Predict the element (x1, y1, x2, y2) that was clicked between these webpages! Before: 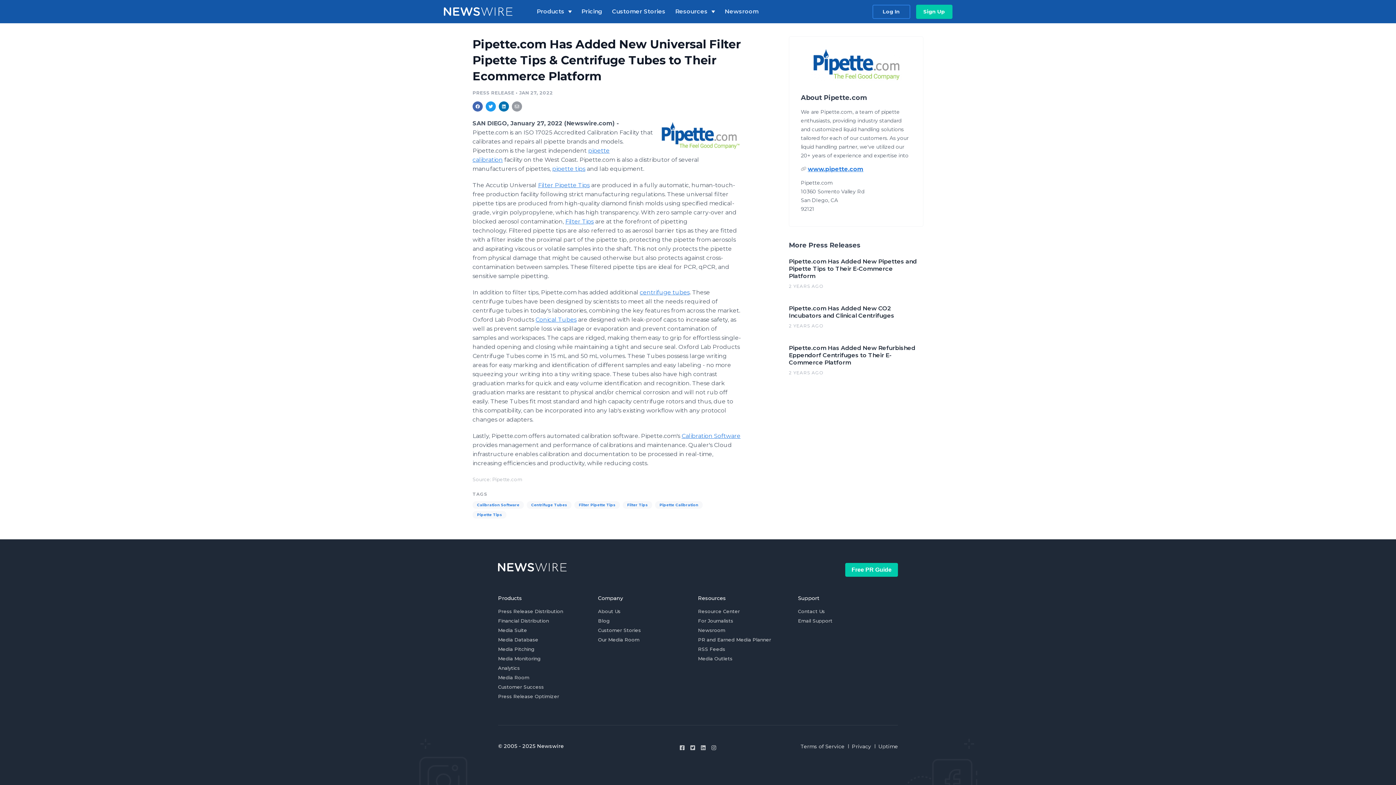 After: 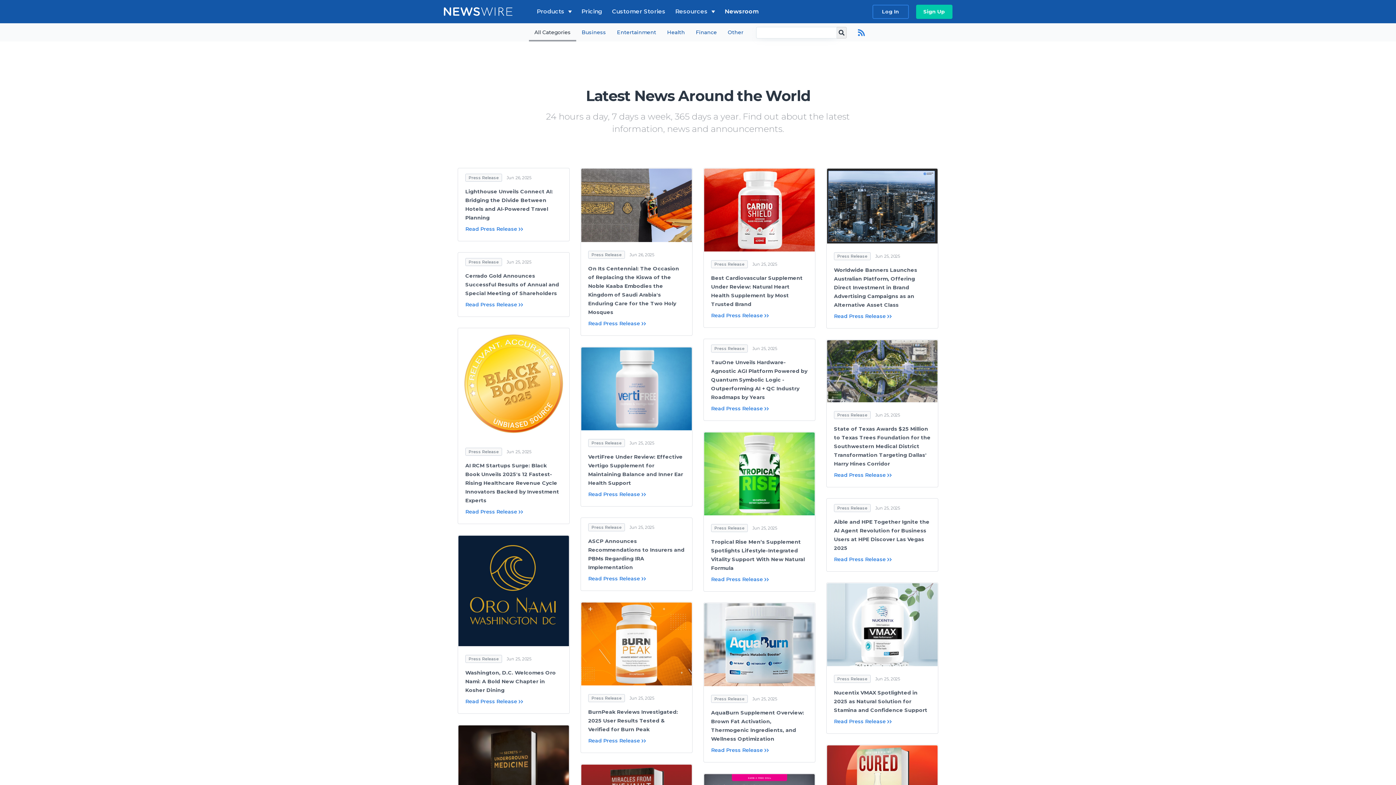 Action: bbox: (722, 6, 766, 16) label: Newsroom